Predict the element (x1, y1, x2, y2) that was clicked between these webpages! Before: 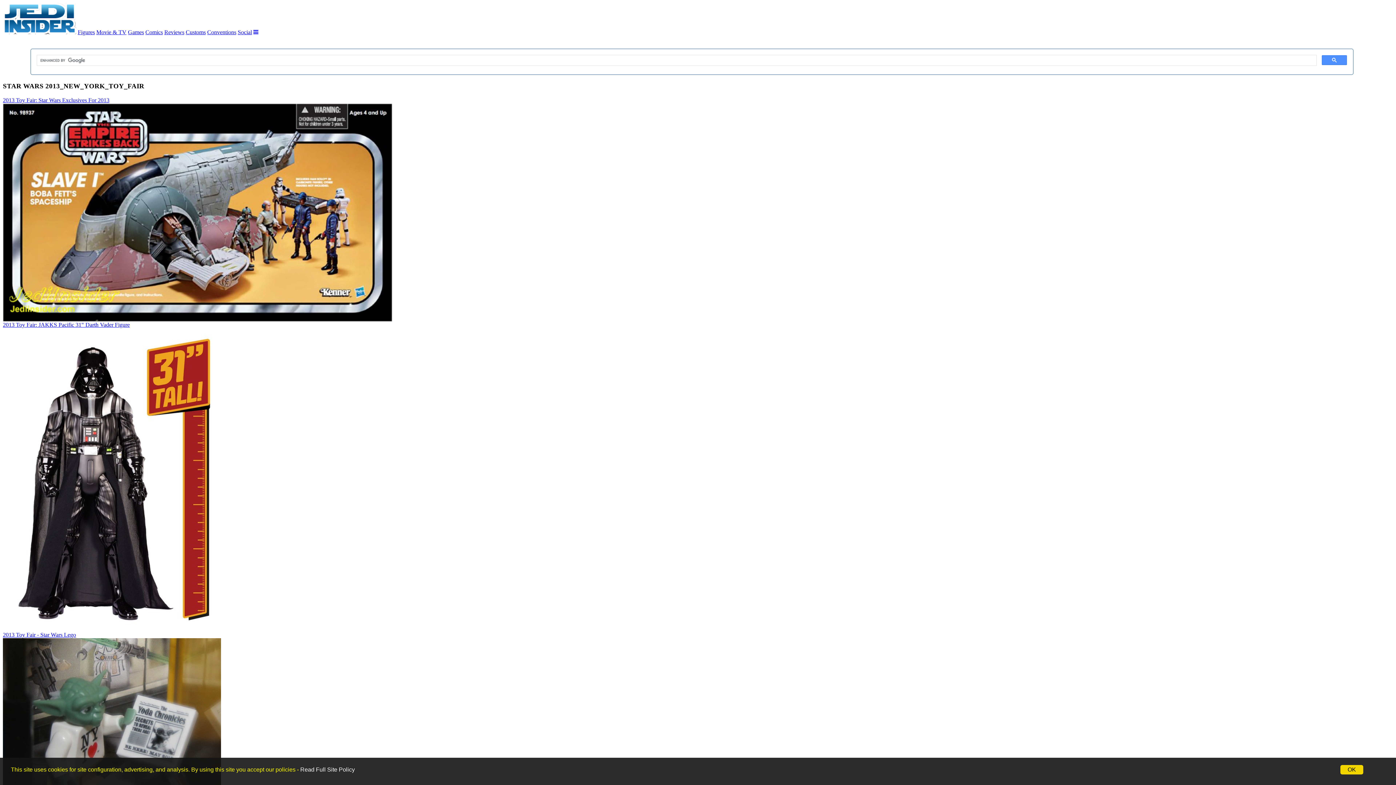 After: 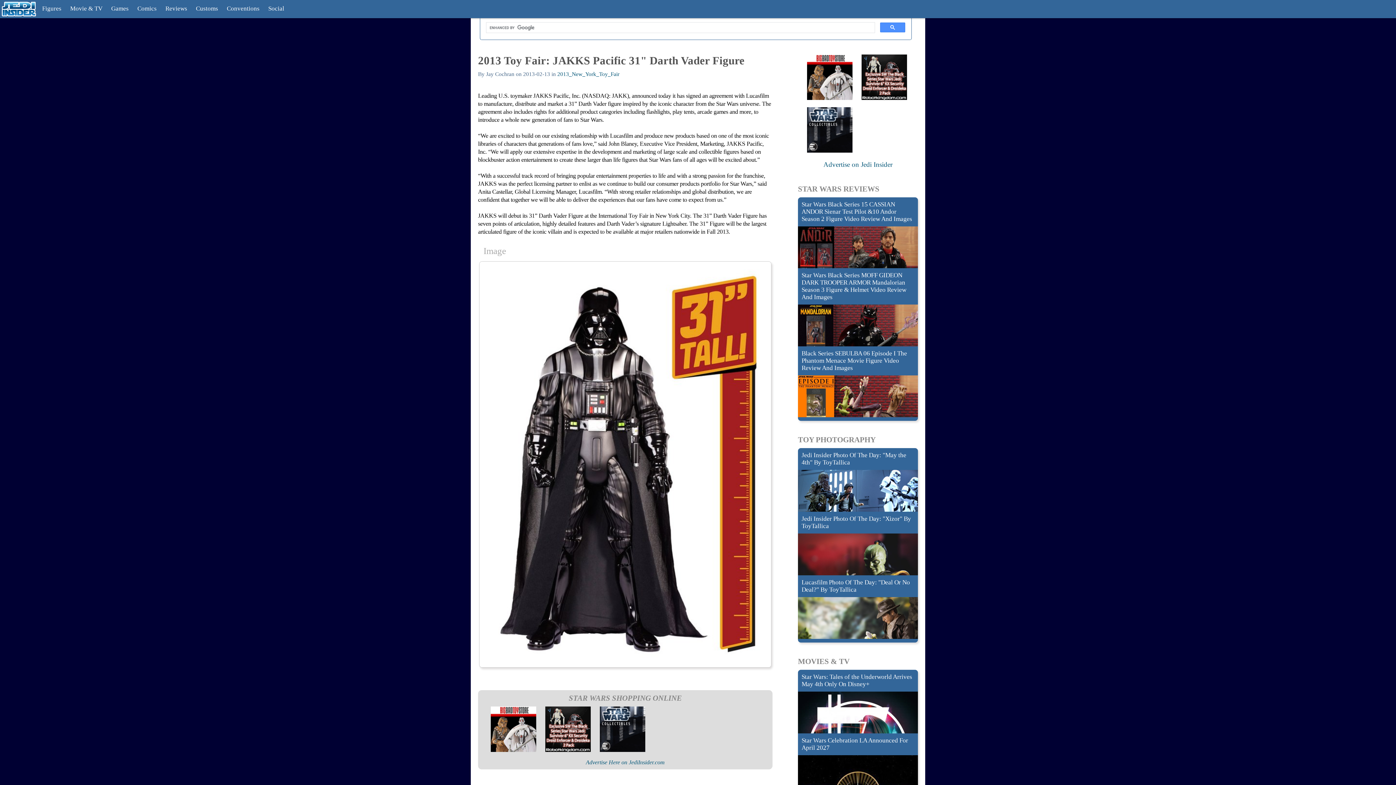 Action: label: 2013 Toy Fair: JAKKS Pacific 31" Darth Vader Figure bbox: (2, 321, 129, 327)